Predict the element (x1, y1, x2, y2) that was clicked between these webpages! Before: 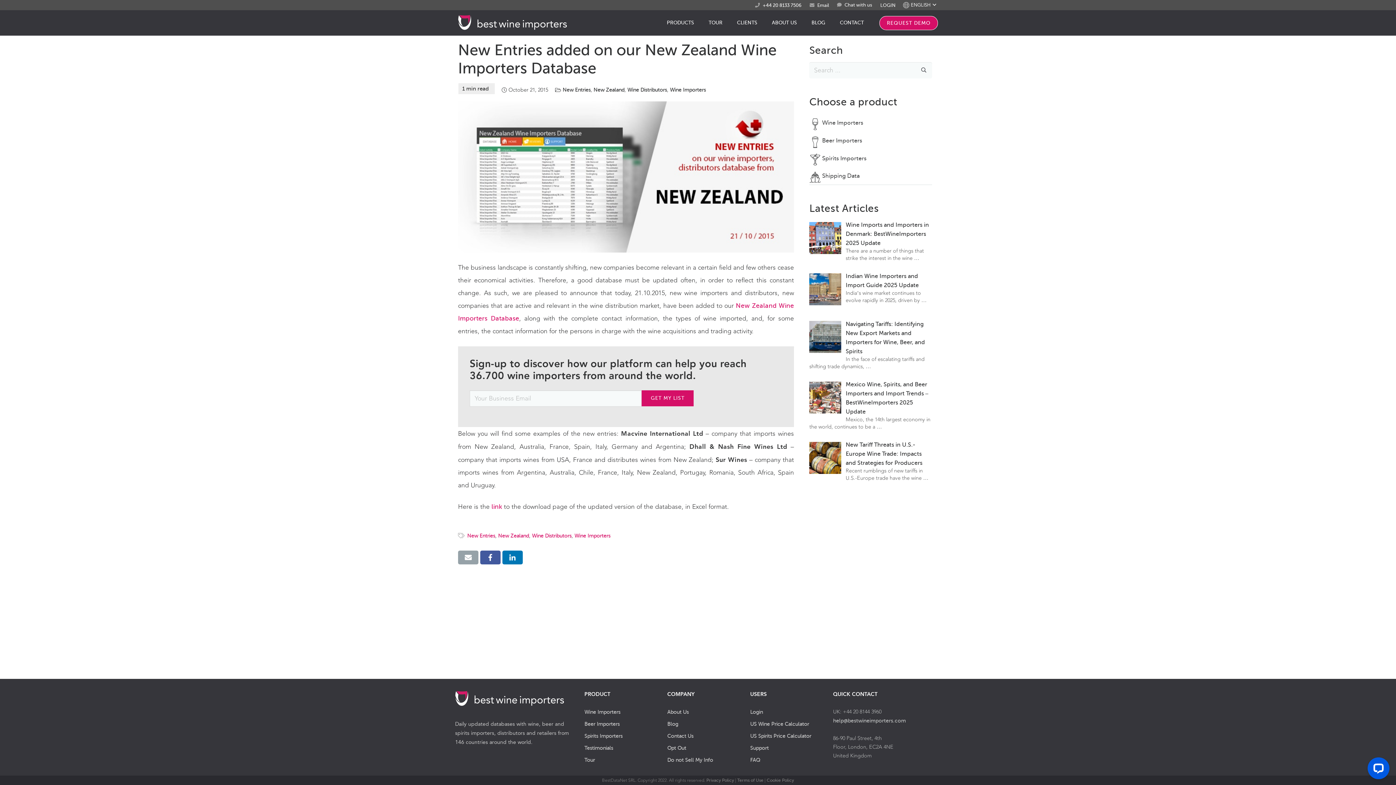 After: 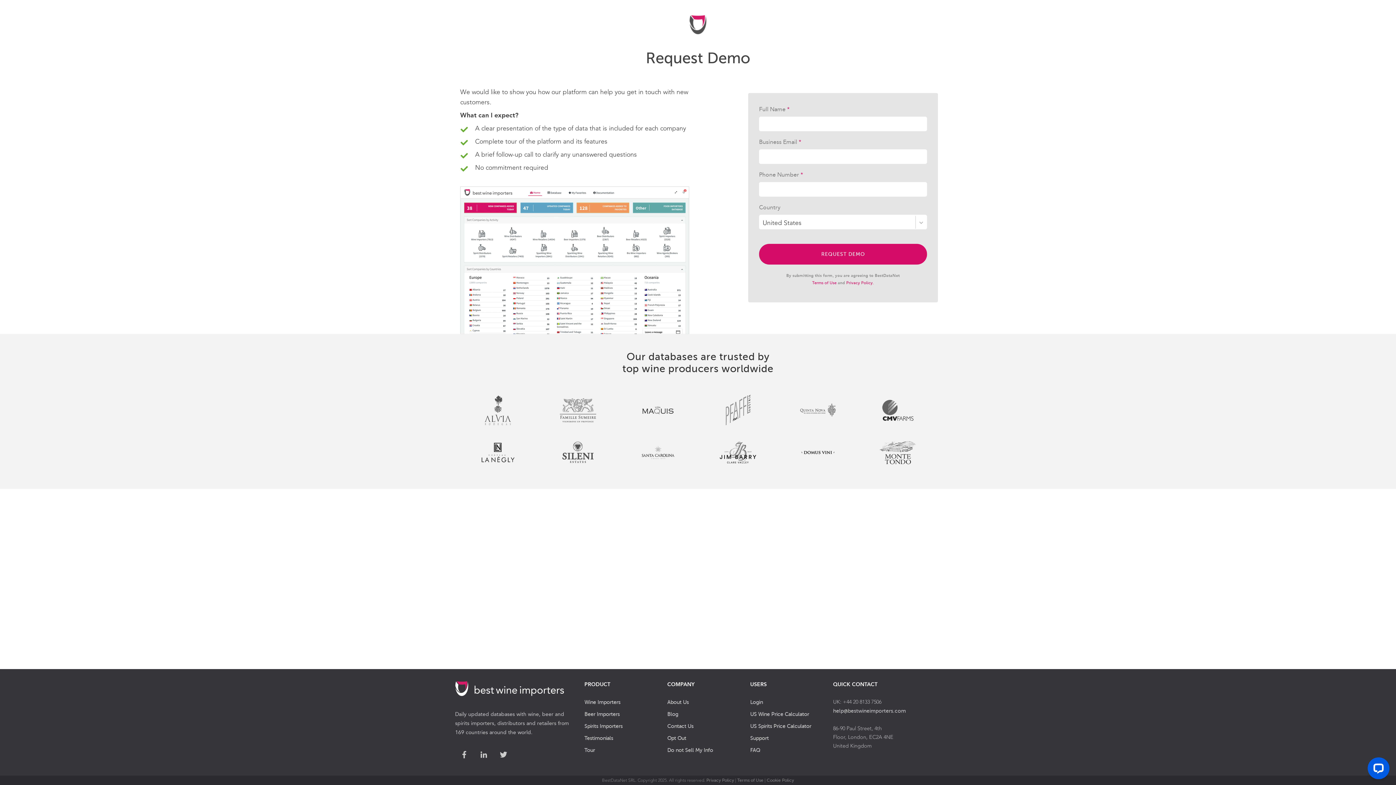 Action: label: REQUEST DEMO bbox: (879, 15, 938, 30)